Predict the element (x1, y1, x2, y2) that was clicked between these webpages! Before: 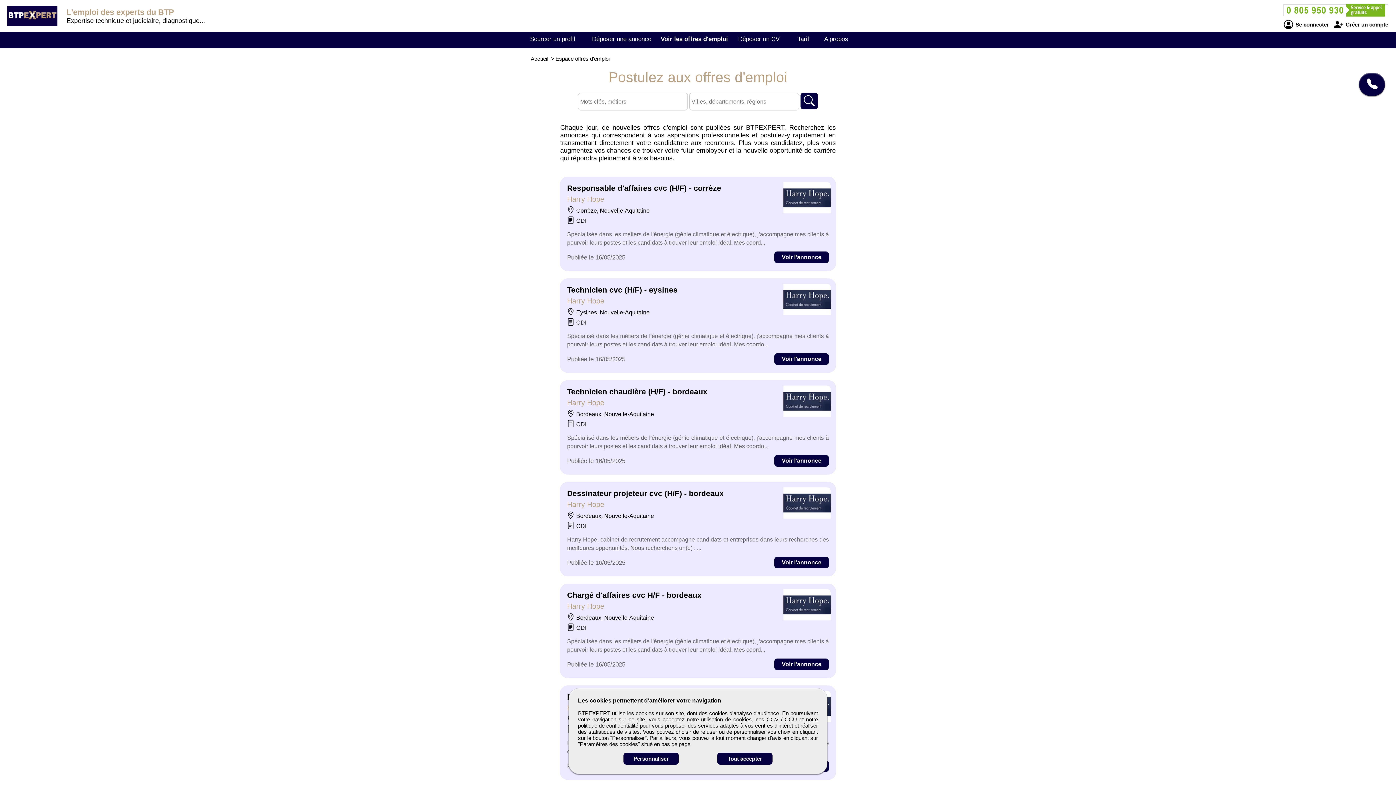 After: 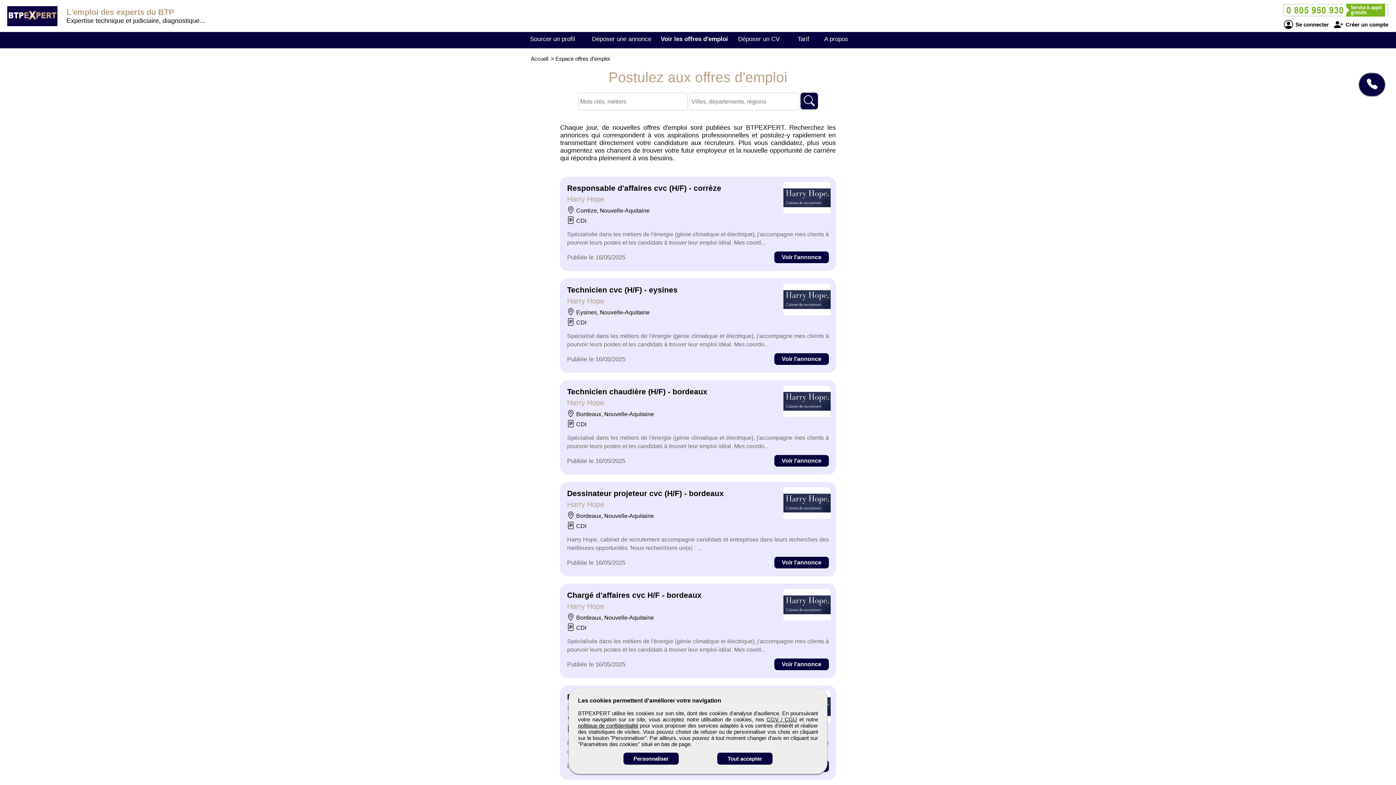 Action: bbox: (800, 92, 818, 109)